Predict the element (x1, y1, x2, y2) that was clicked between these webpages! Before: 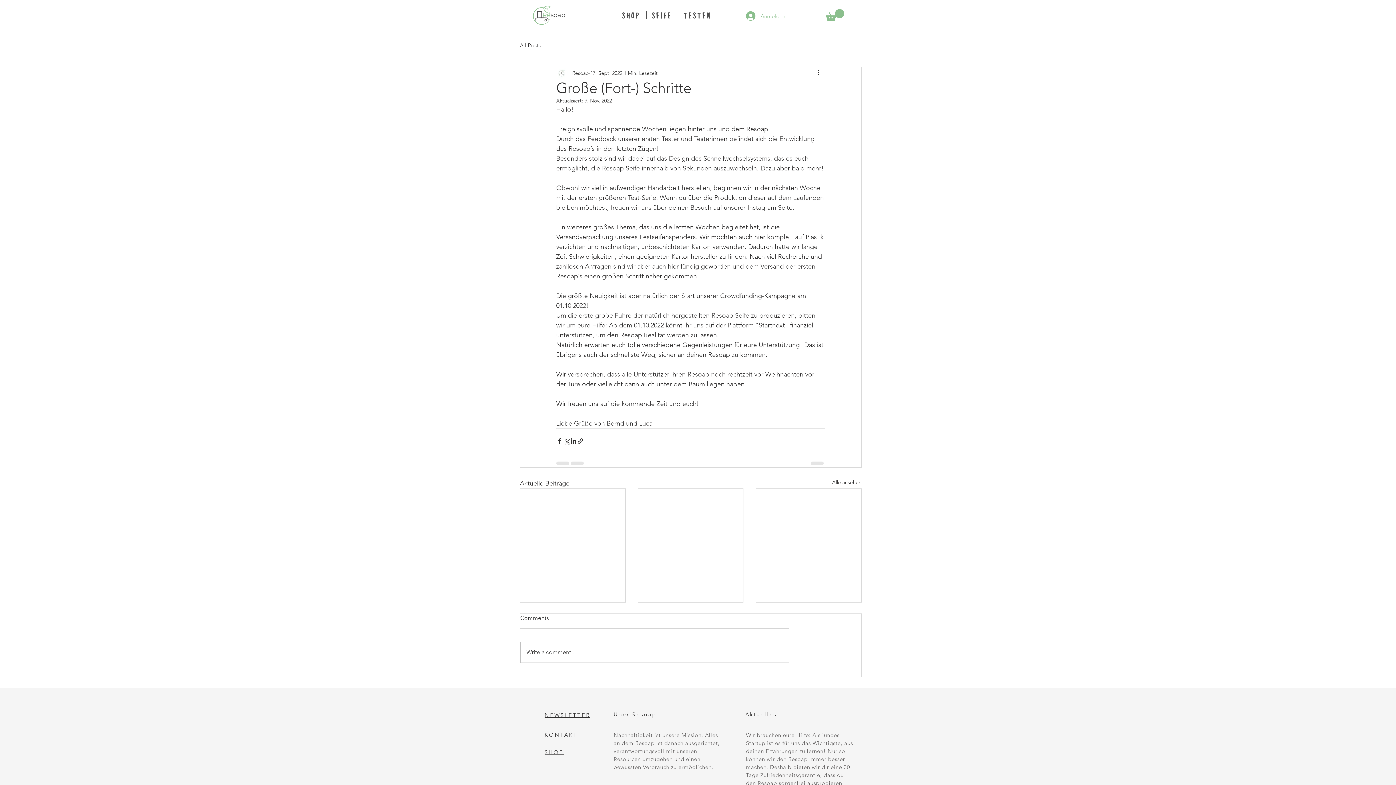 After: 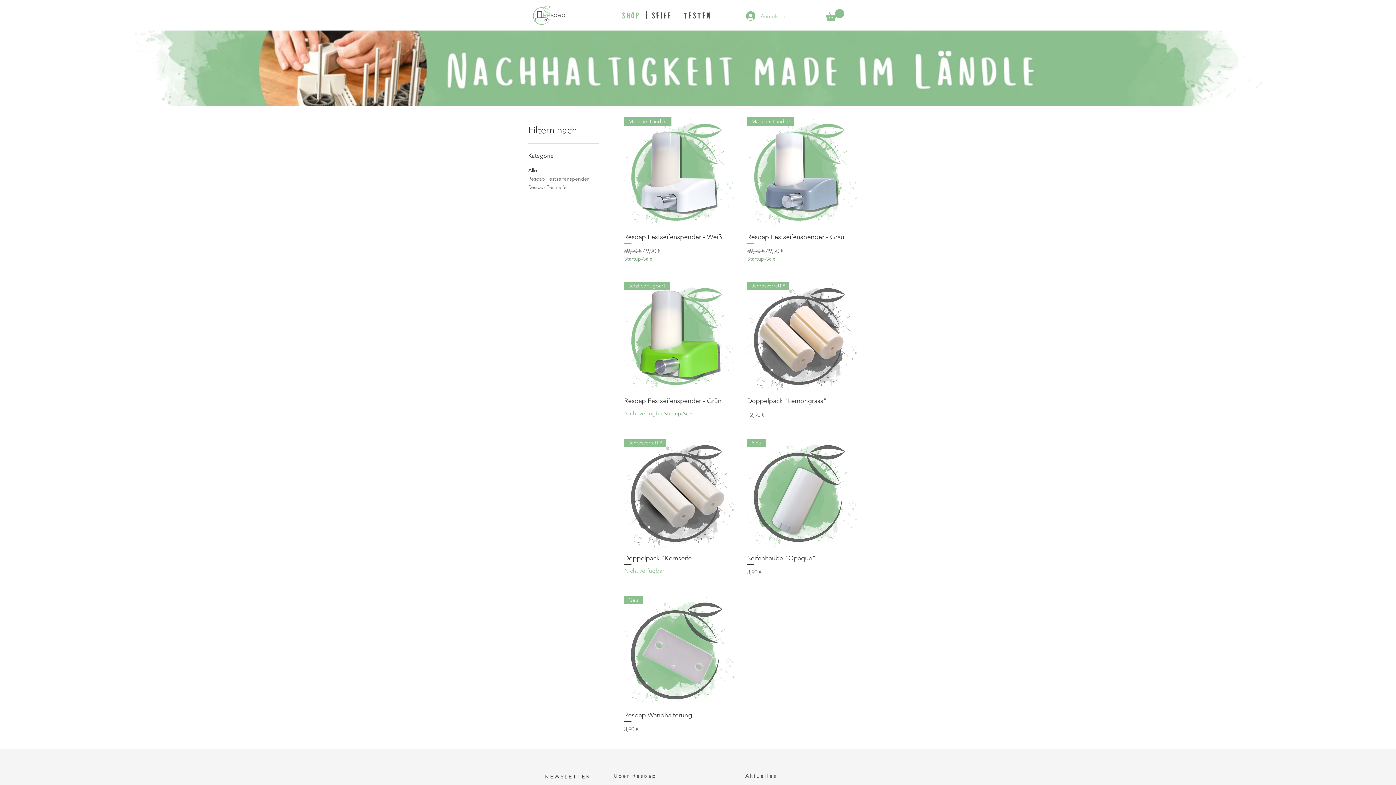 Action: label: SHOP bbox: (616, 10, 646, 19)